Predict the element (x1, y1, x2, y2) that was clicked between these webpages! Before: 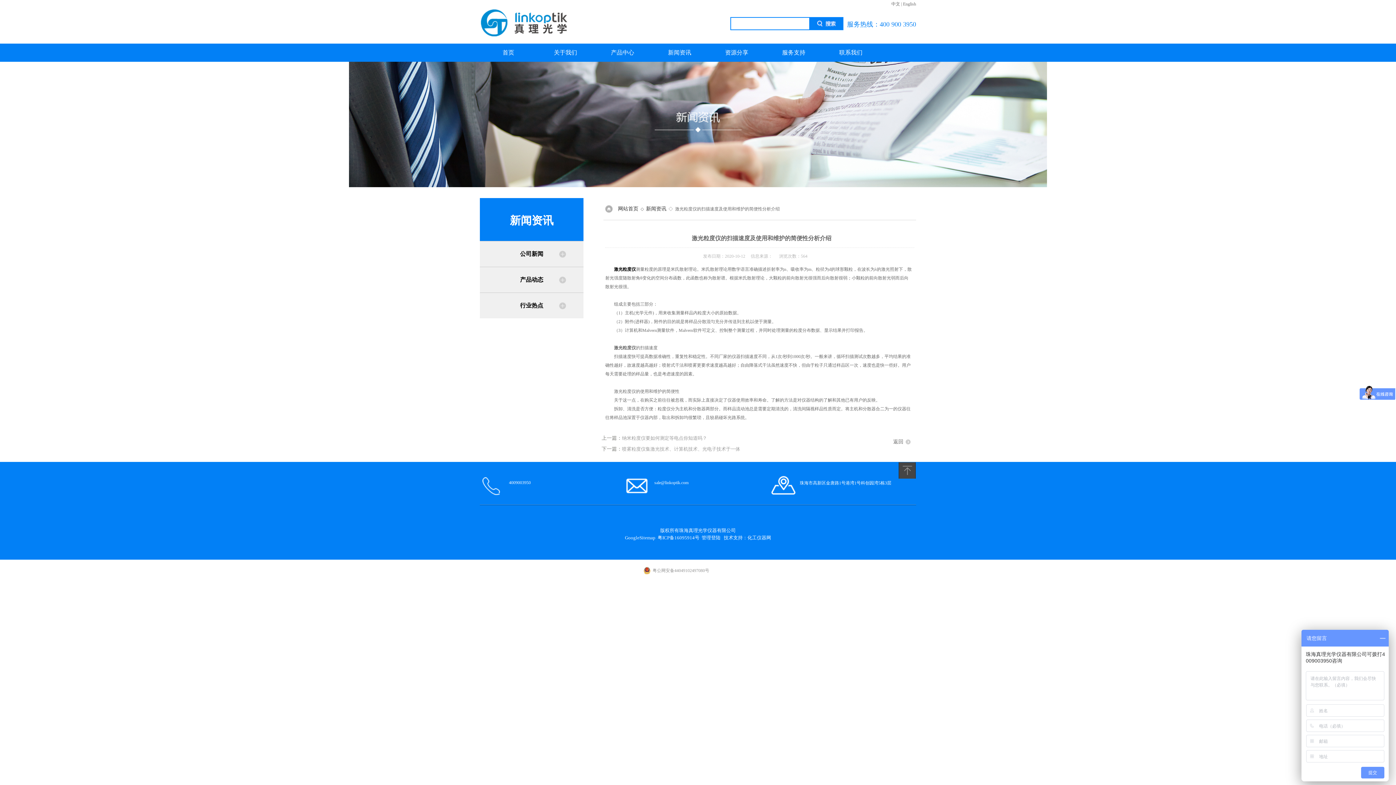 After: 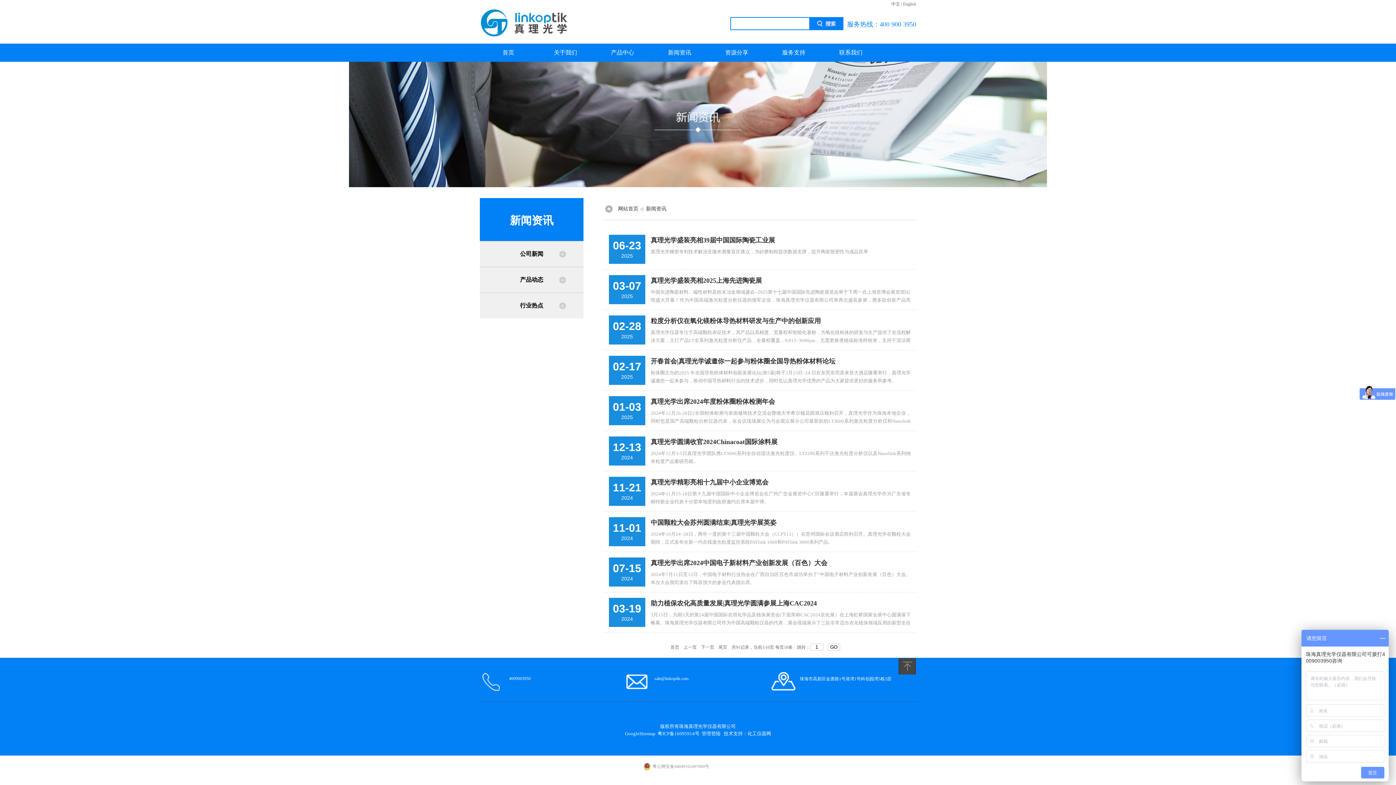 Action: bbox: (651, 43, 708, 61) label: 新闻资讯